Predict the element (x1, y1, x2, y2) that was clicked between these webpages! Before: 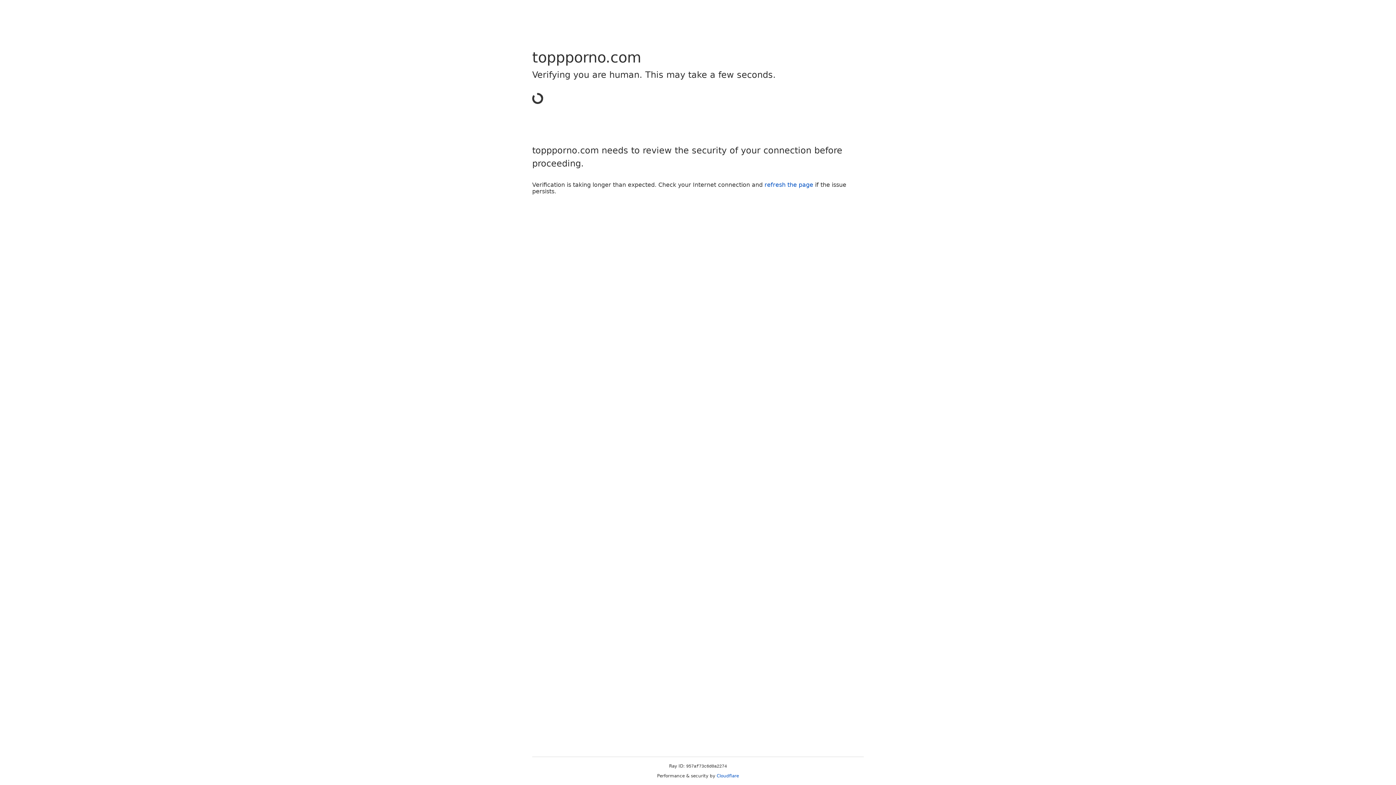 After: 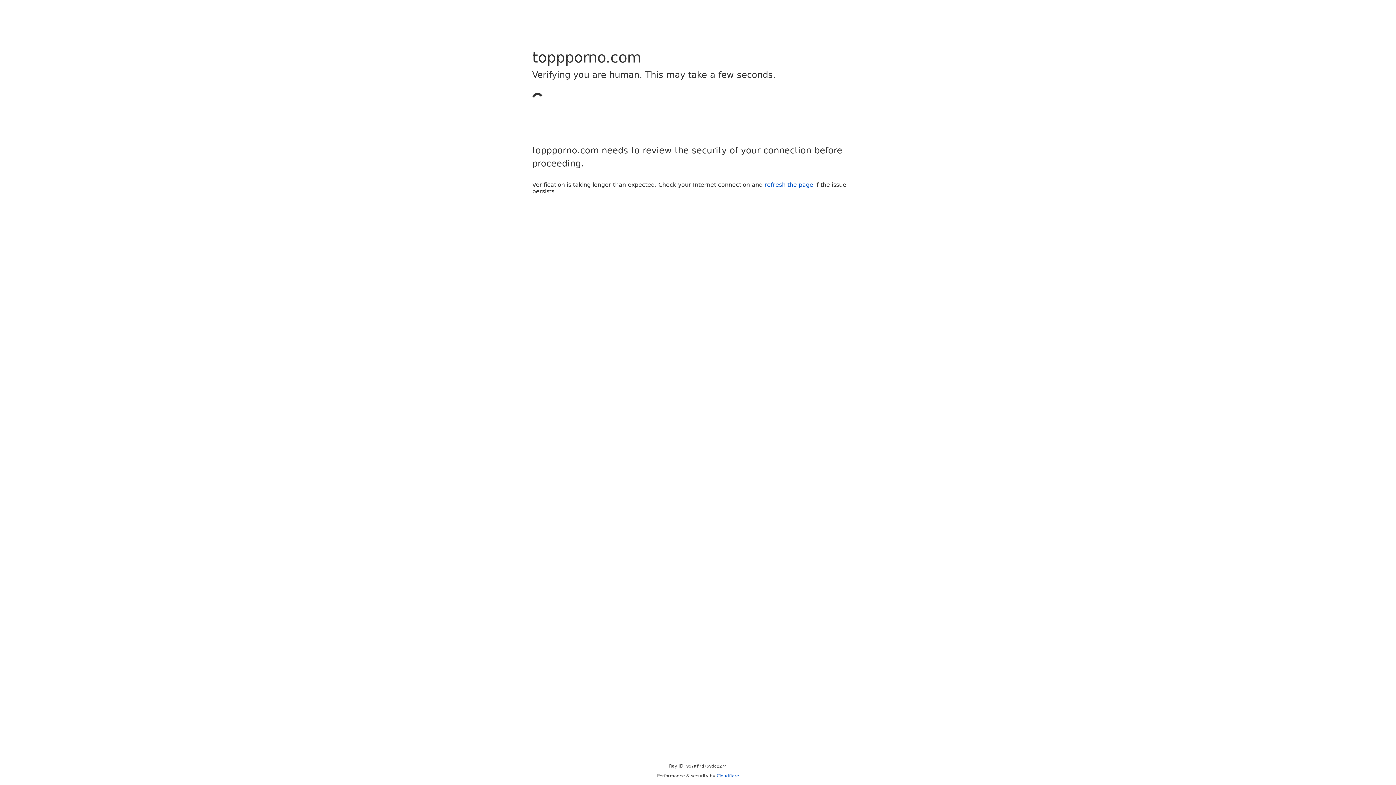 Action: bbox: (716, 773, 739, 778) label: Cloudflare